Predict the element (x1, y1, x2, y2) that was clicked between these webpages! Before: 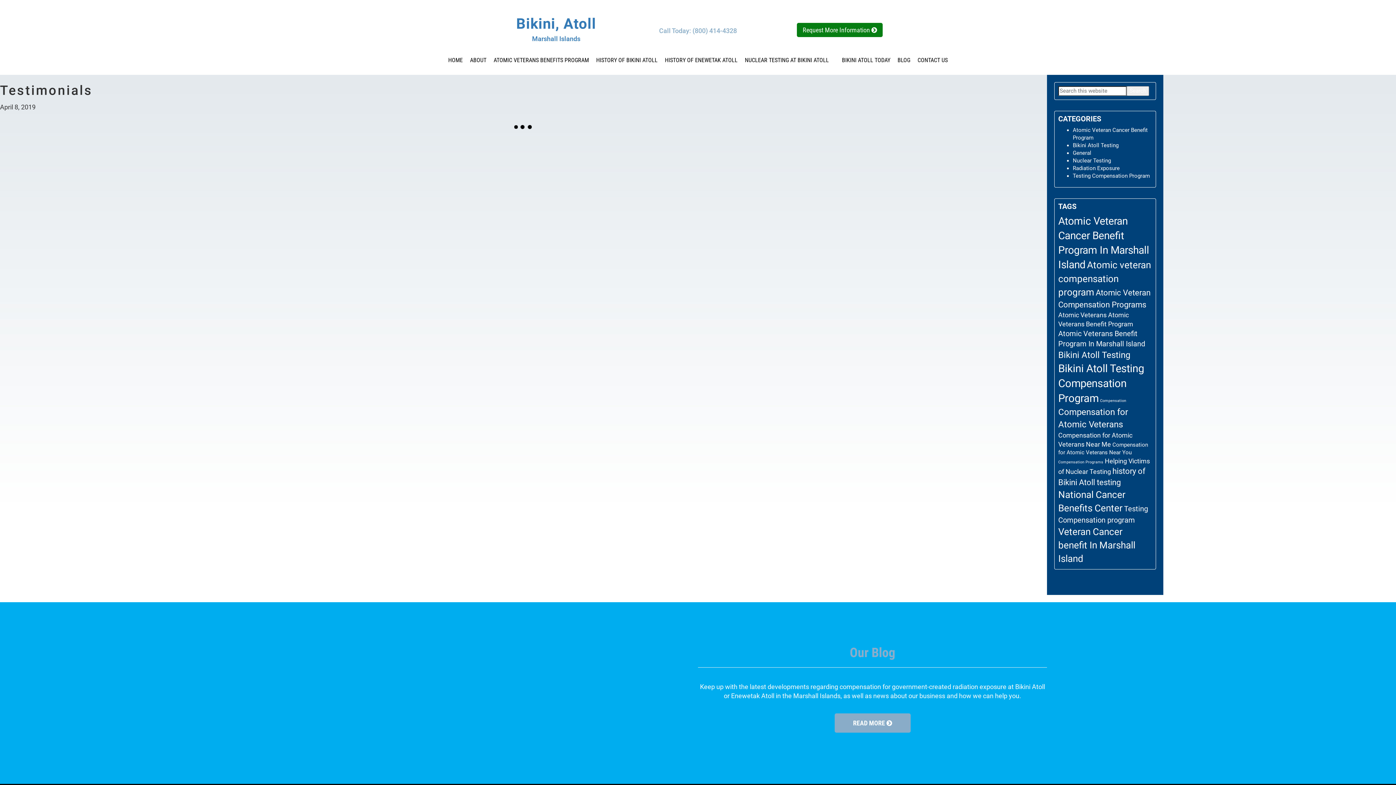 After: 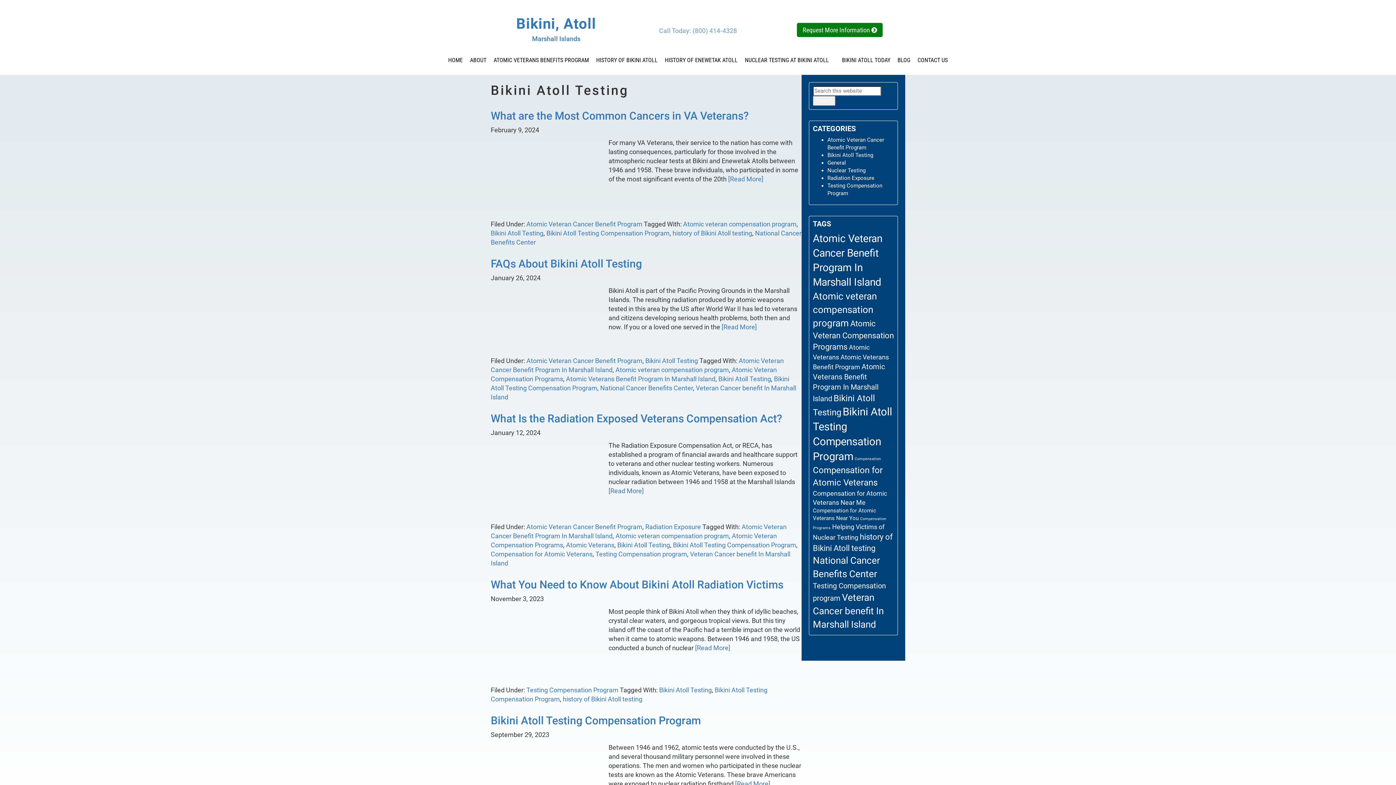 Action: bbox: (1058, 350, 1130, 360) label: Bikini Atoll Testing (6 items)